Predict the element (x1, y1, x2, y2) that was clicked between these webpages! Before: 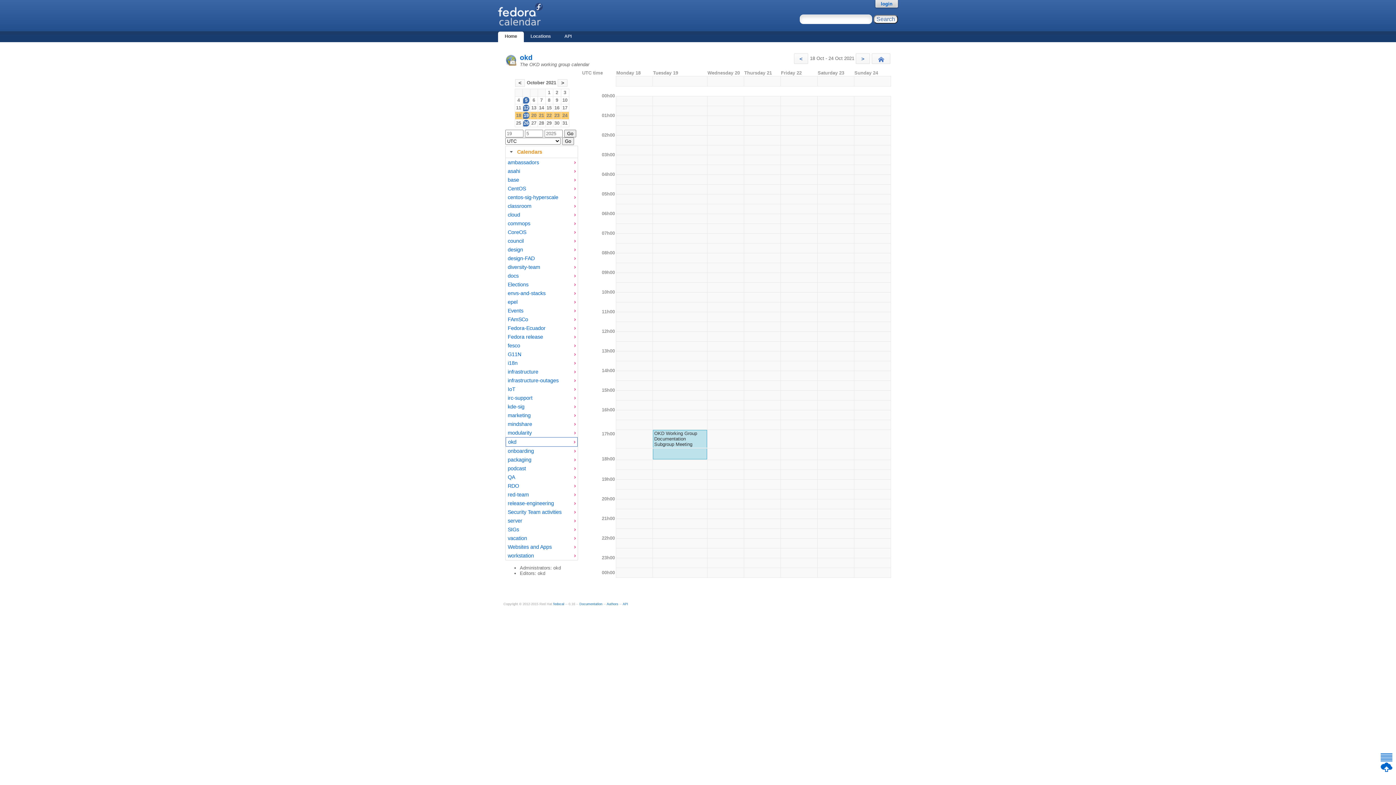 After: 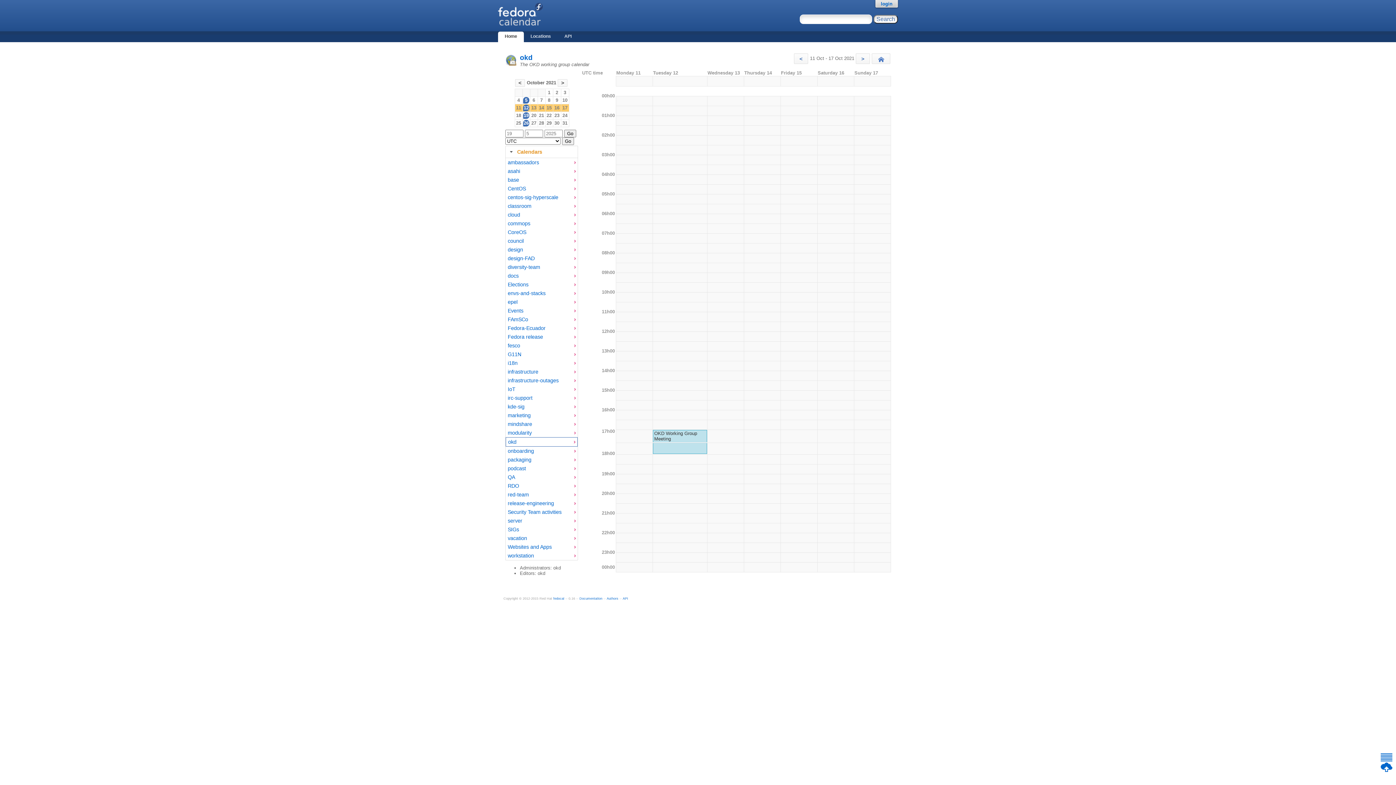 Action: bbox: (538, 104, 544, 111) label: 14